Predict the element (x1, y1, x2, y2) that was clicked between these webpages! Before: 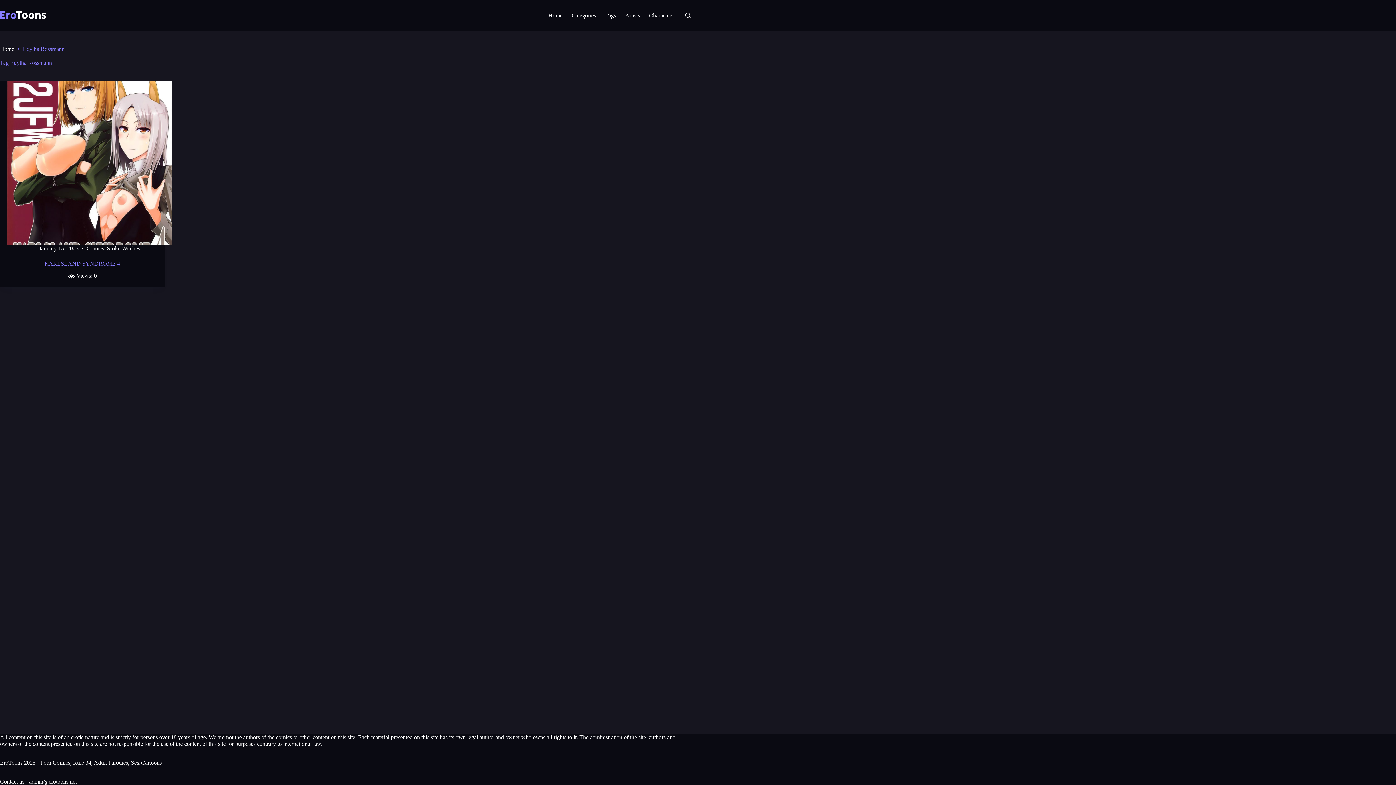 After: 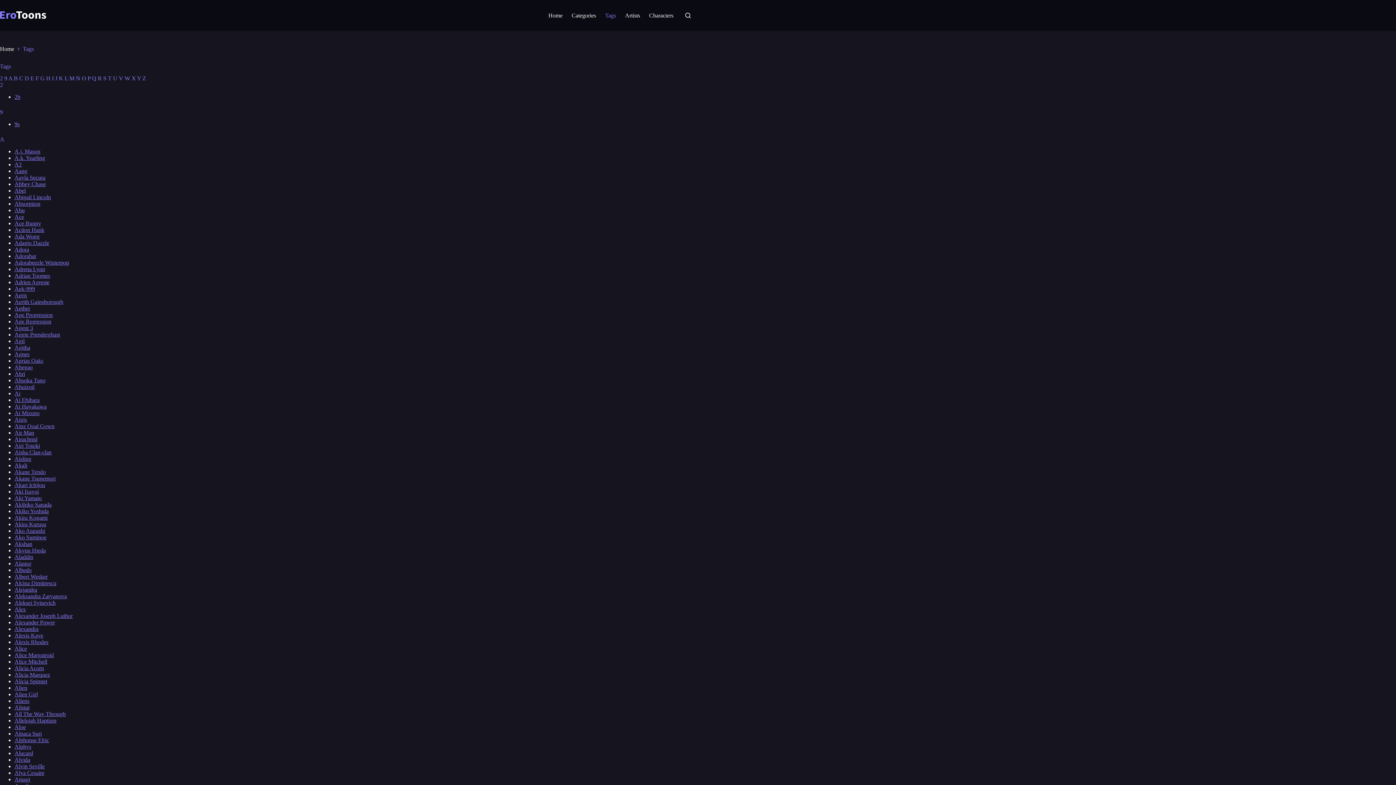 Action: bbox: (600, 0, 620, 30) label: Tags